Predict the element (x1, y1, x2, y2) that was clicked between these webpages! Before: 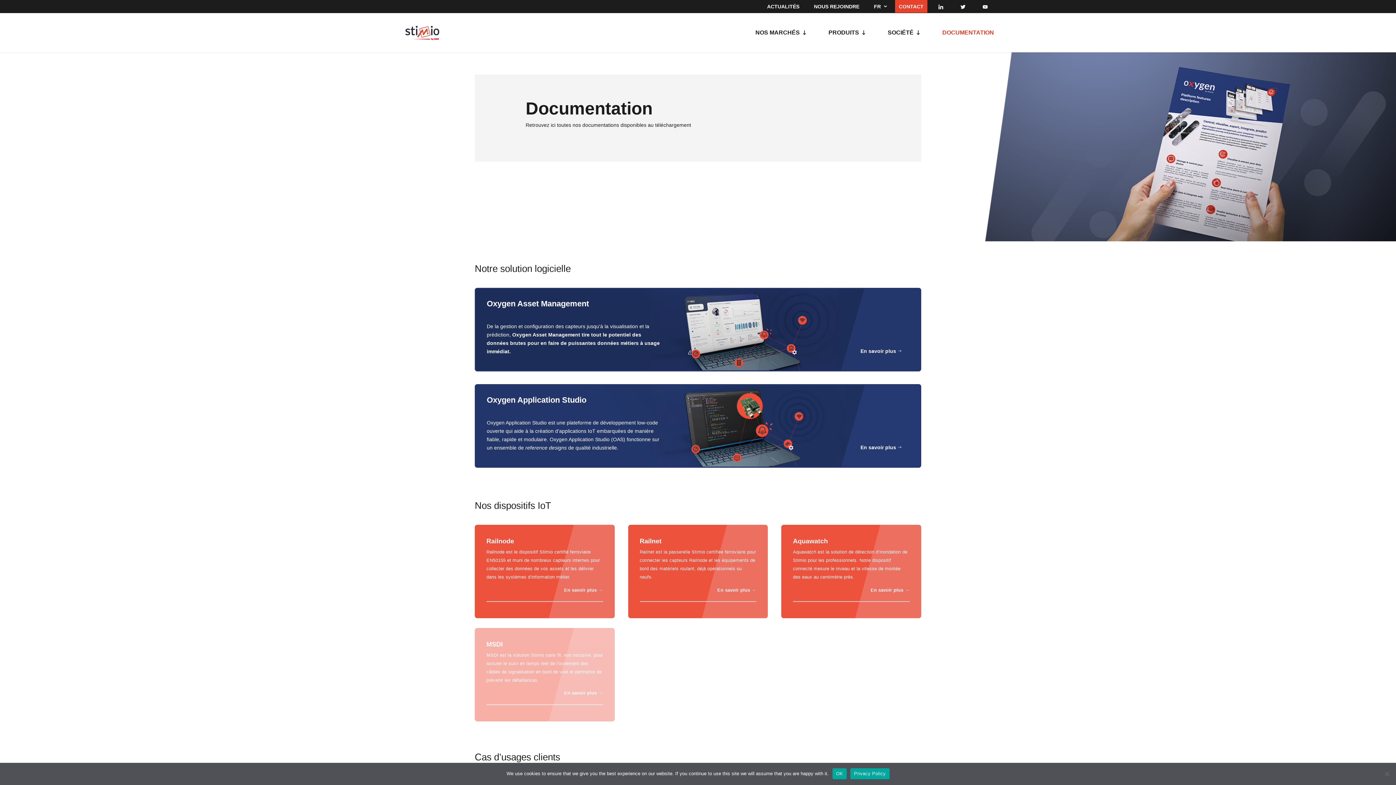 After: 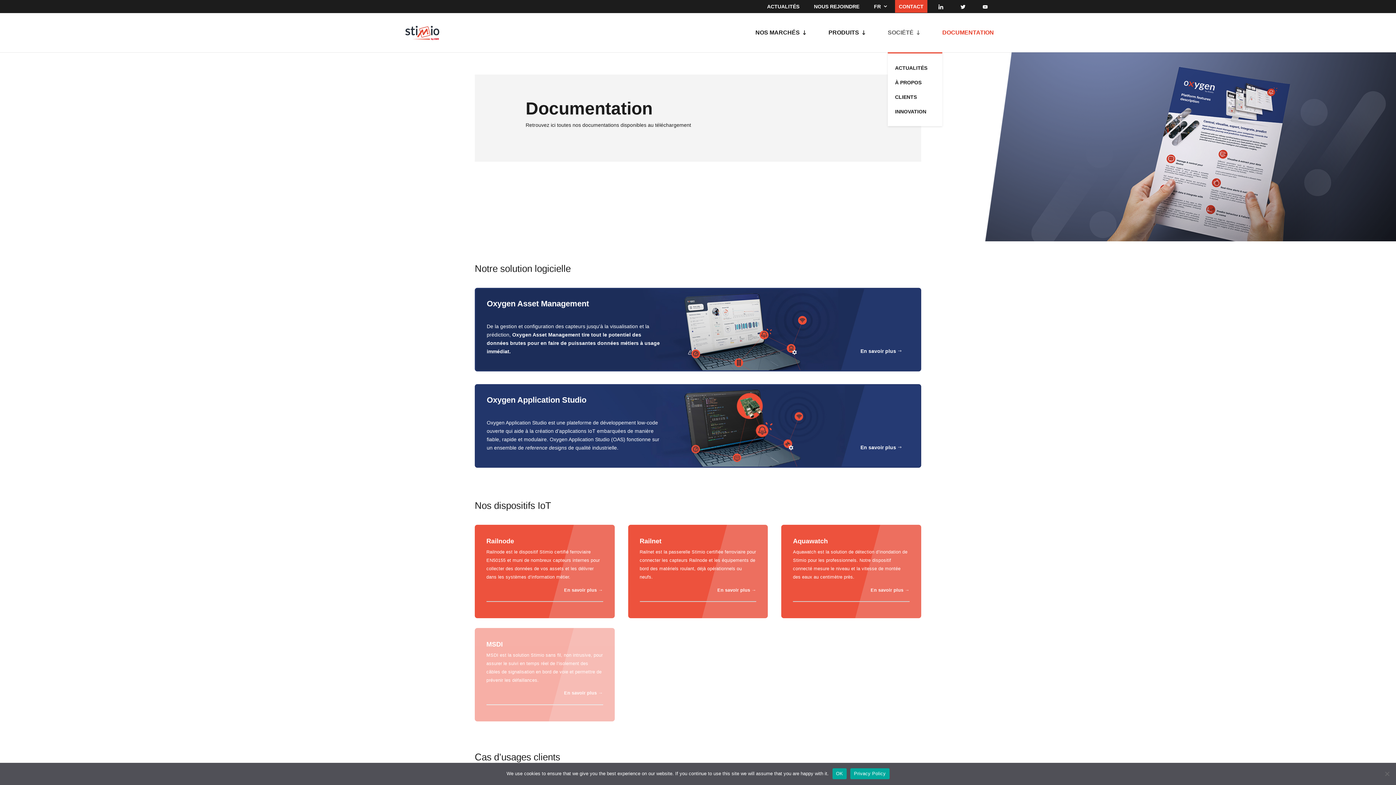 Action: bbox: (888, 30, 921, 52) label: SOCIÉTÉ